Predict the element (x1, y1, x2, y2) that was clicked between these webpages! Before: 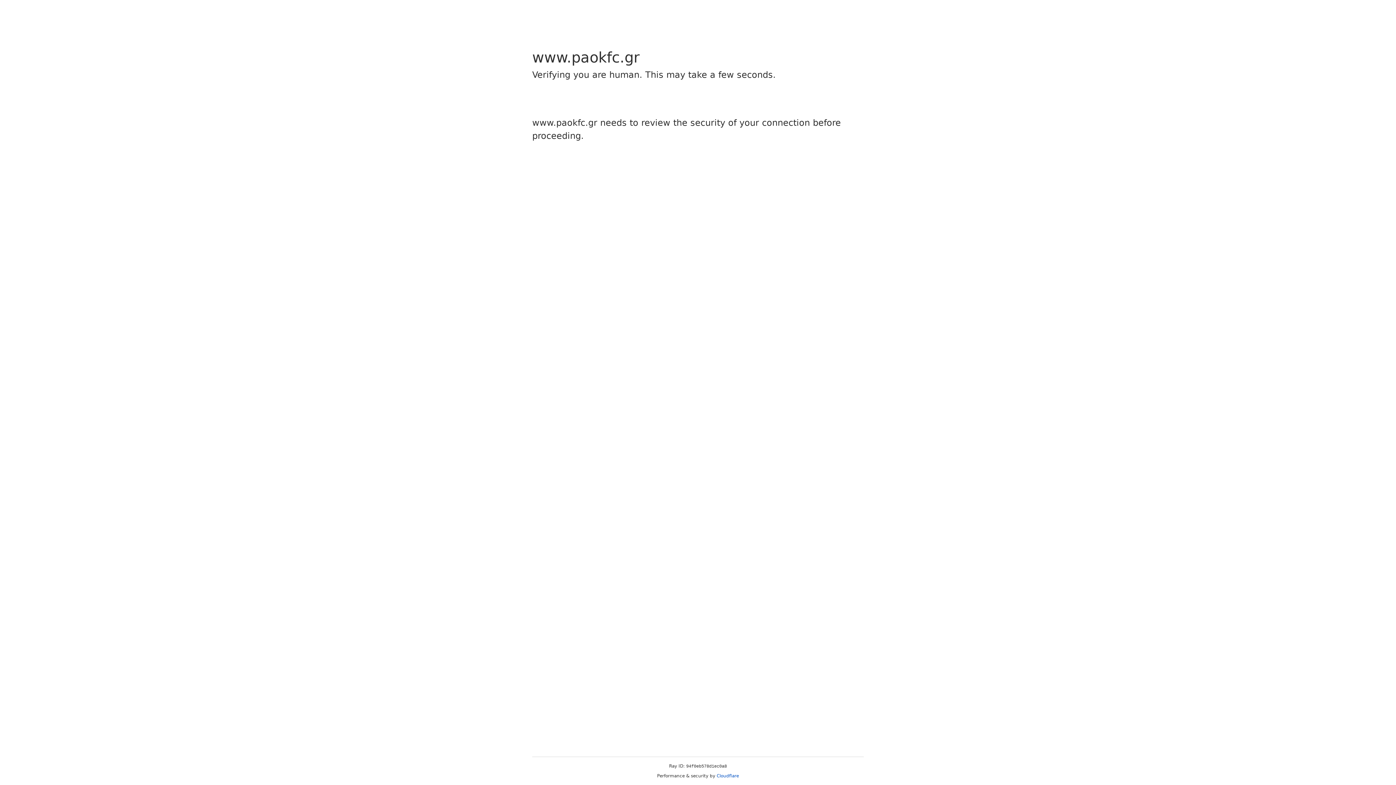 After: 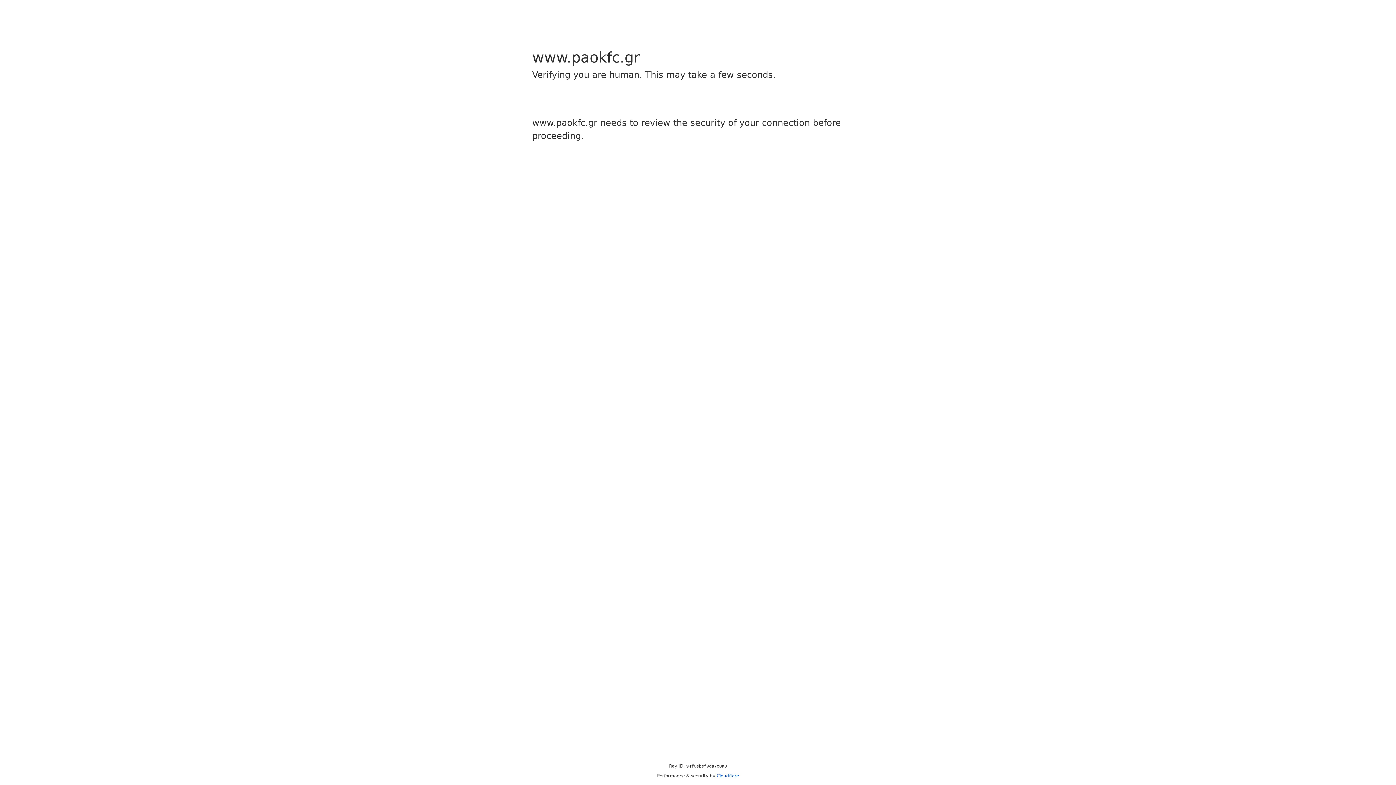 Action: label: Cloudflare bbox: (716, 773, 739, 778)